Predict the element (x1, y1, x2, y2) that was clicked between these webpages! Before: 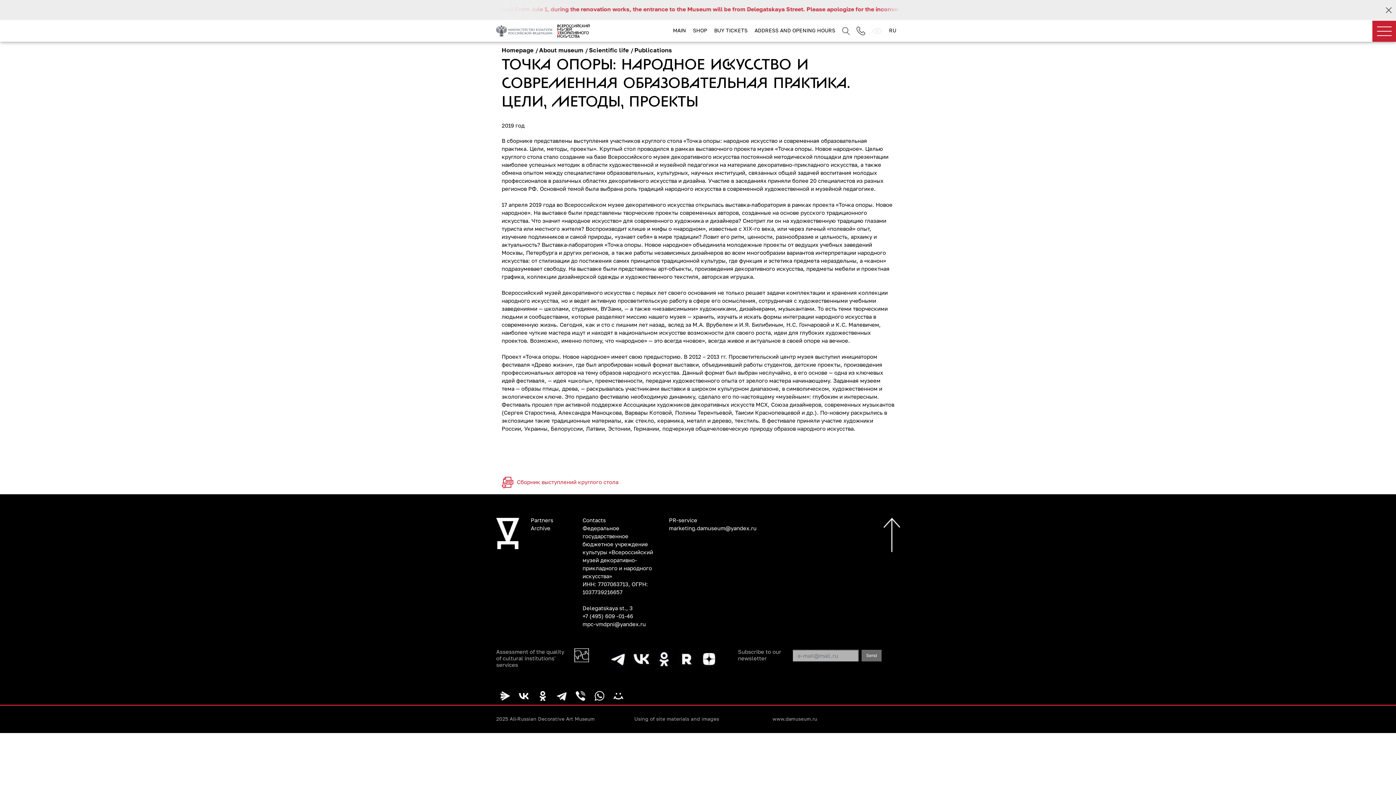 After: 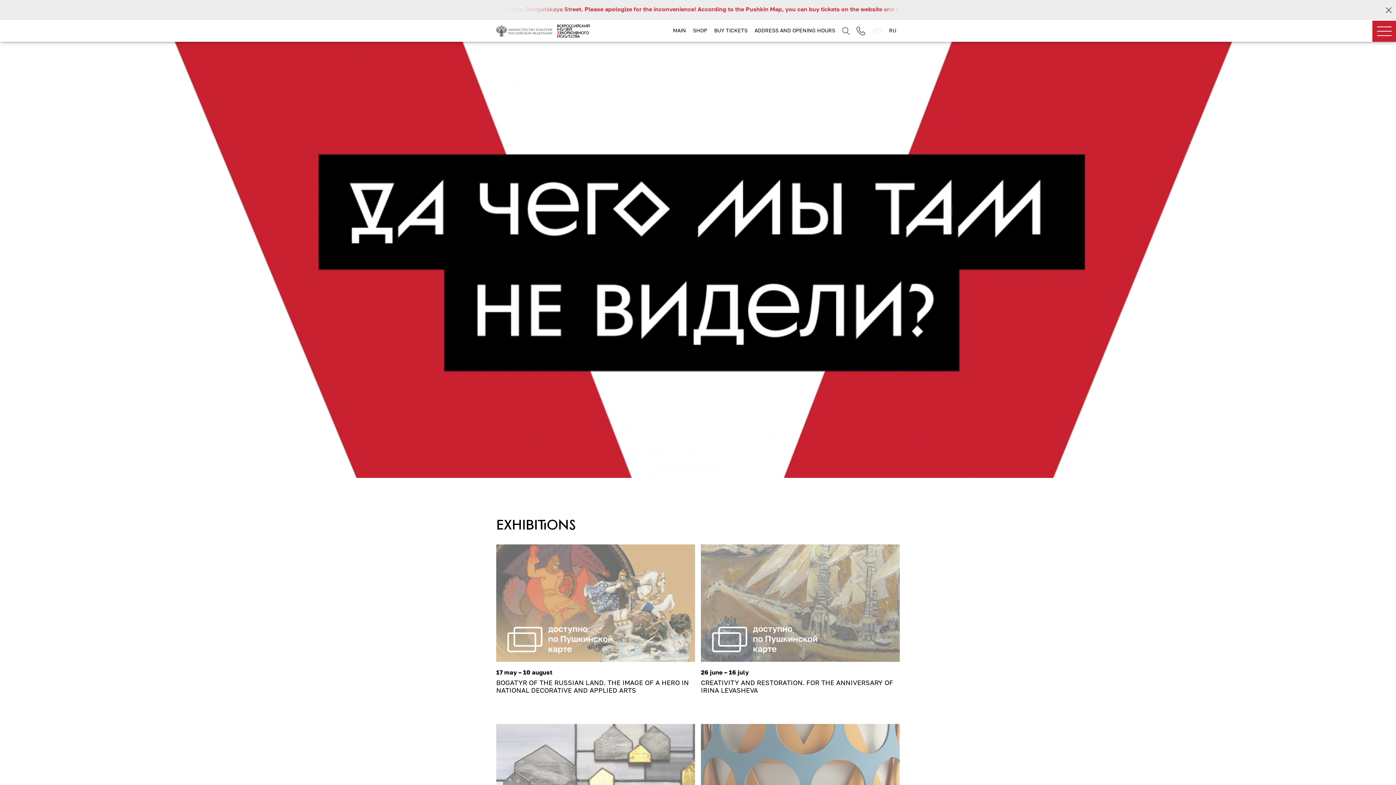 Action: bbox: (557, 26, 589, 33)